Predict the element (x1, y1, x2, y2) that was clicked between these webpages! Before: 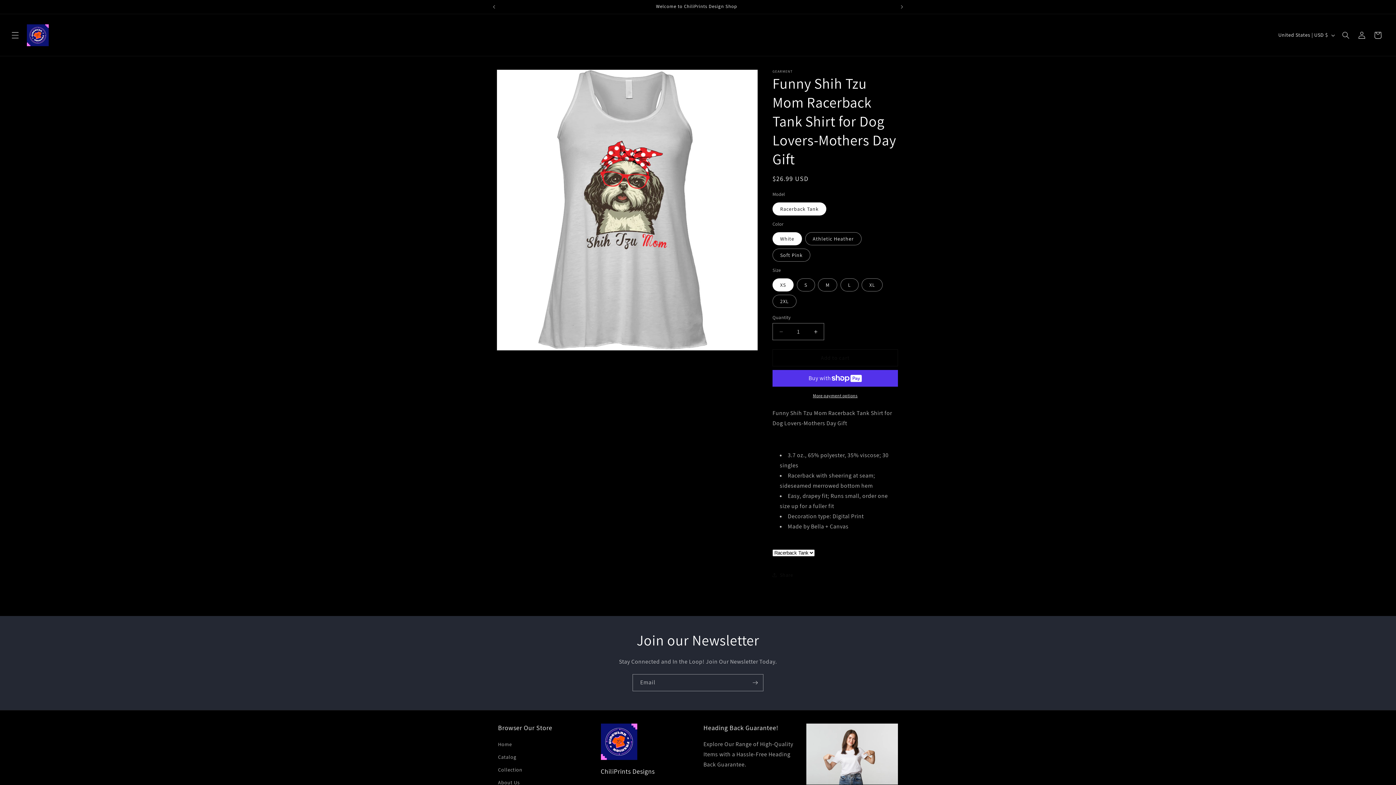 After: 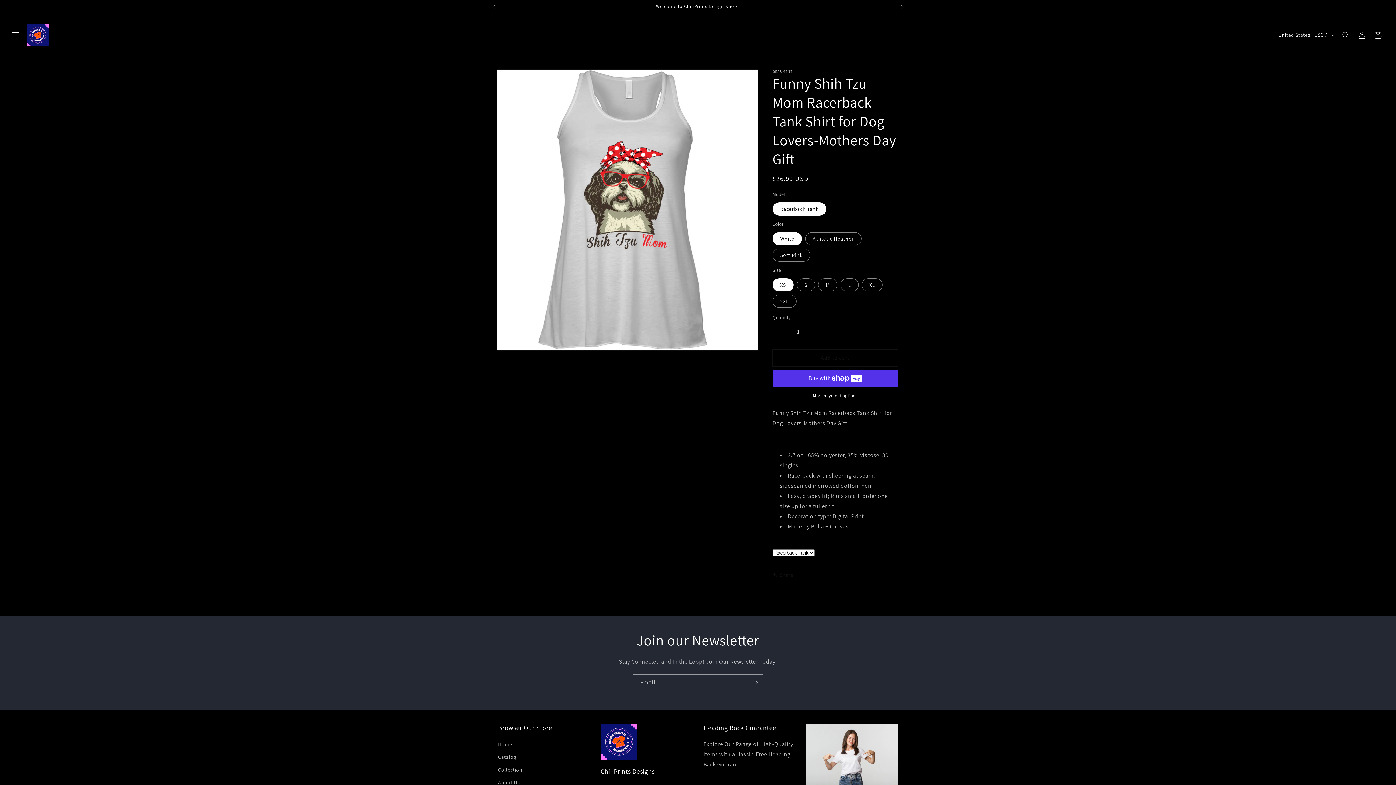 Action: label: Add to cart bbox: (772, 349, 898, 366)